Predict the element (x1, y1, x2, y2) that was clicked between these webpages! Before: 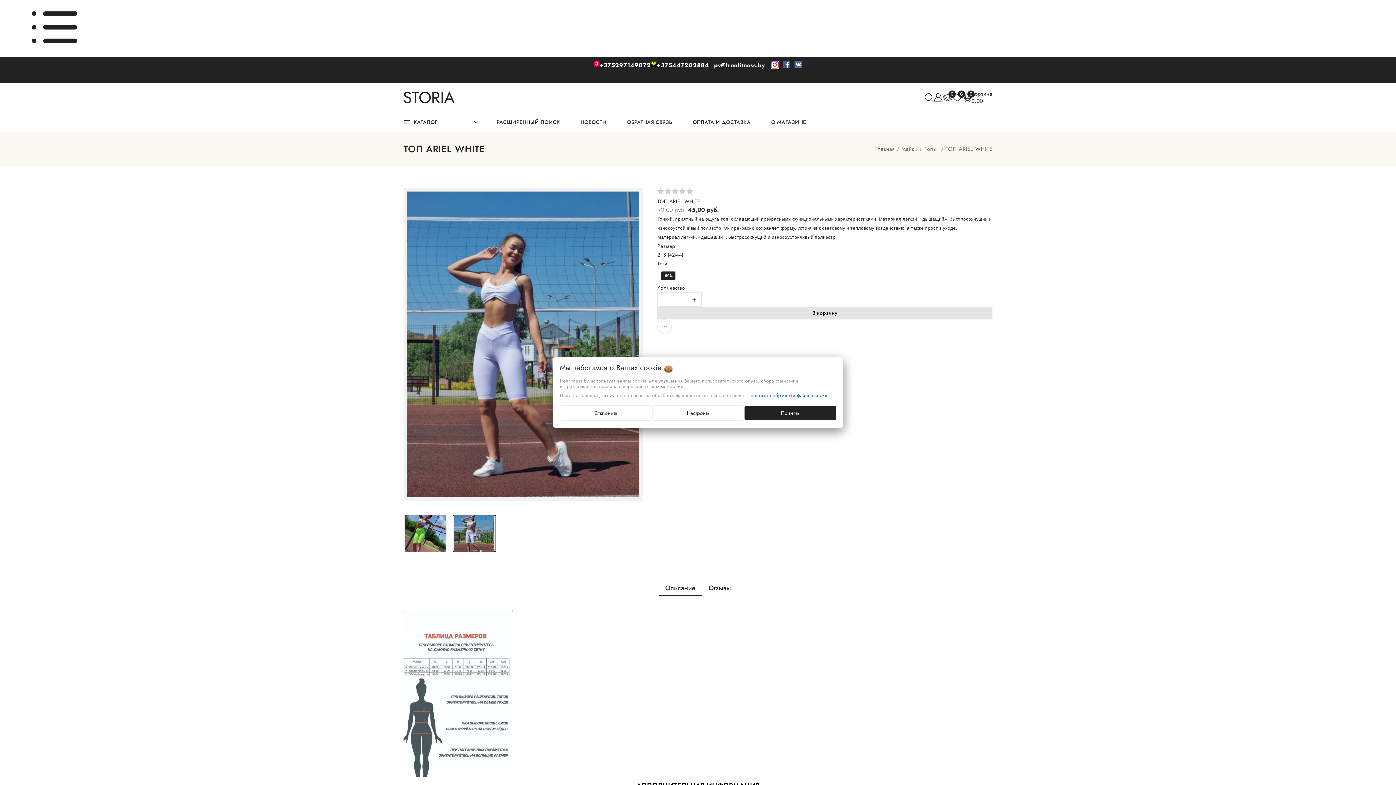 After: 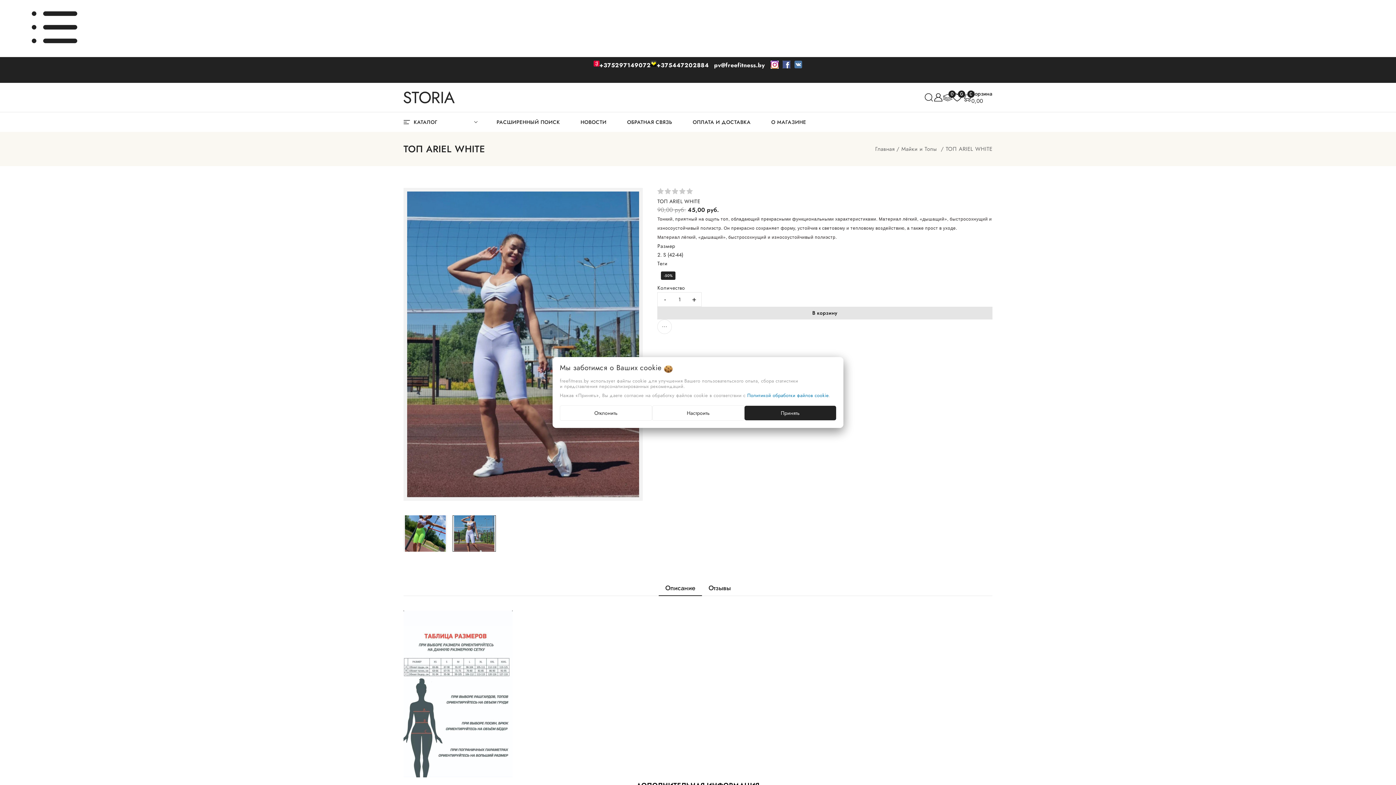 Action: label: +375447202884 bbox: (656, 60, 709, 69)